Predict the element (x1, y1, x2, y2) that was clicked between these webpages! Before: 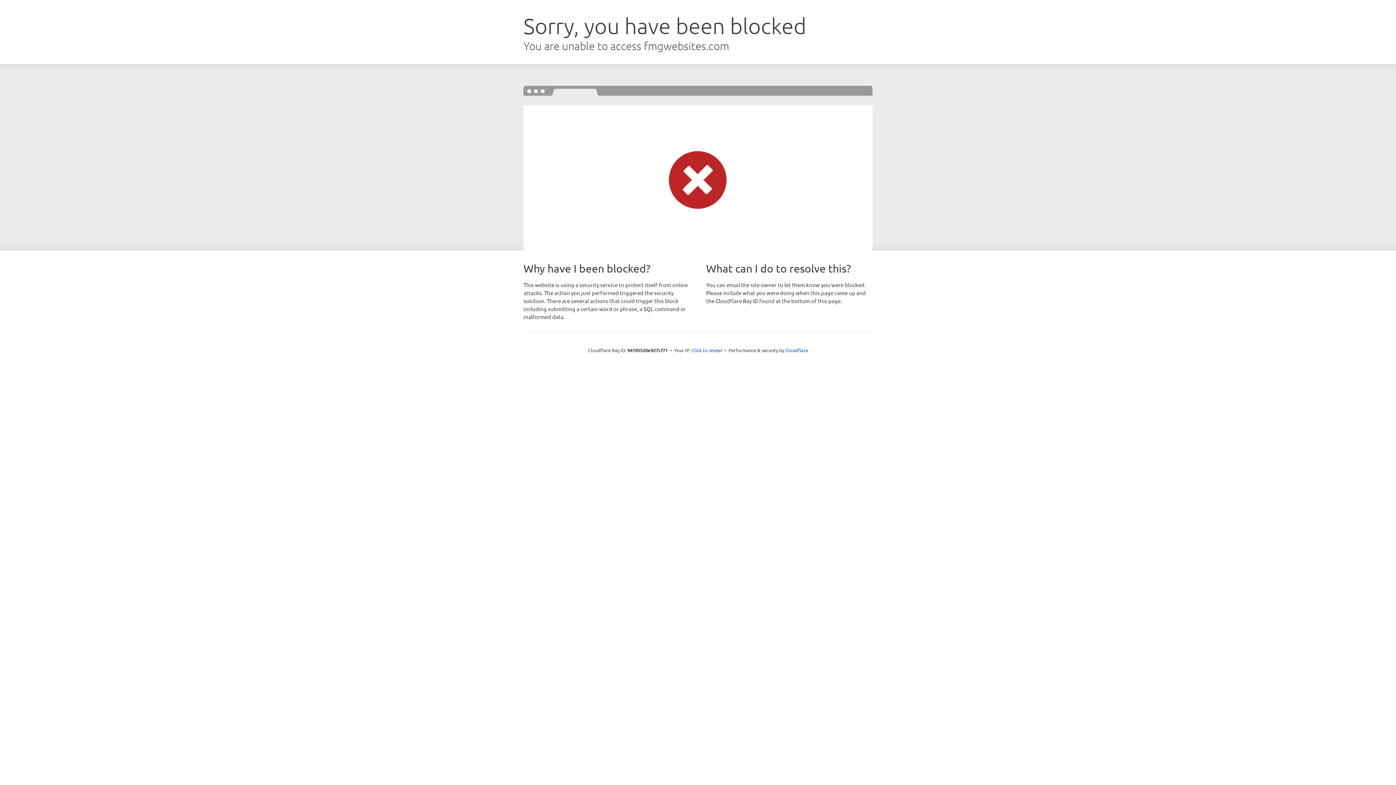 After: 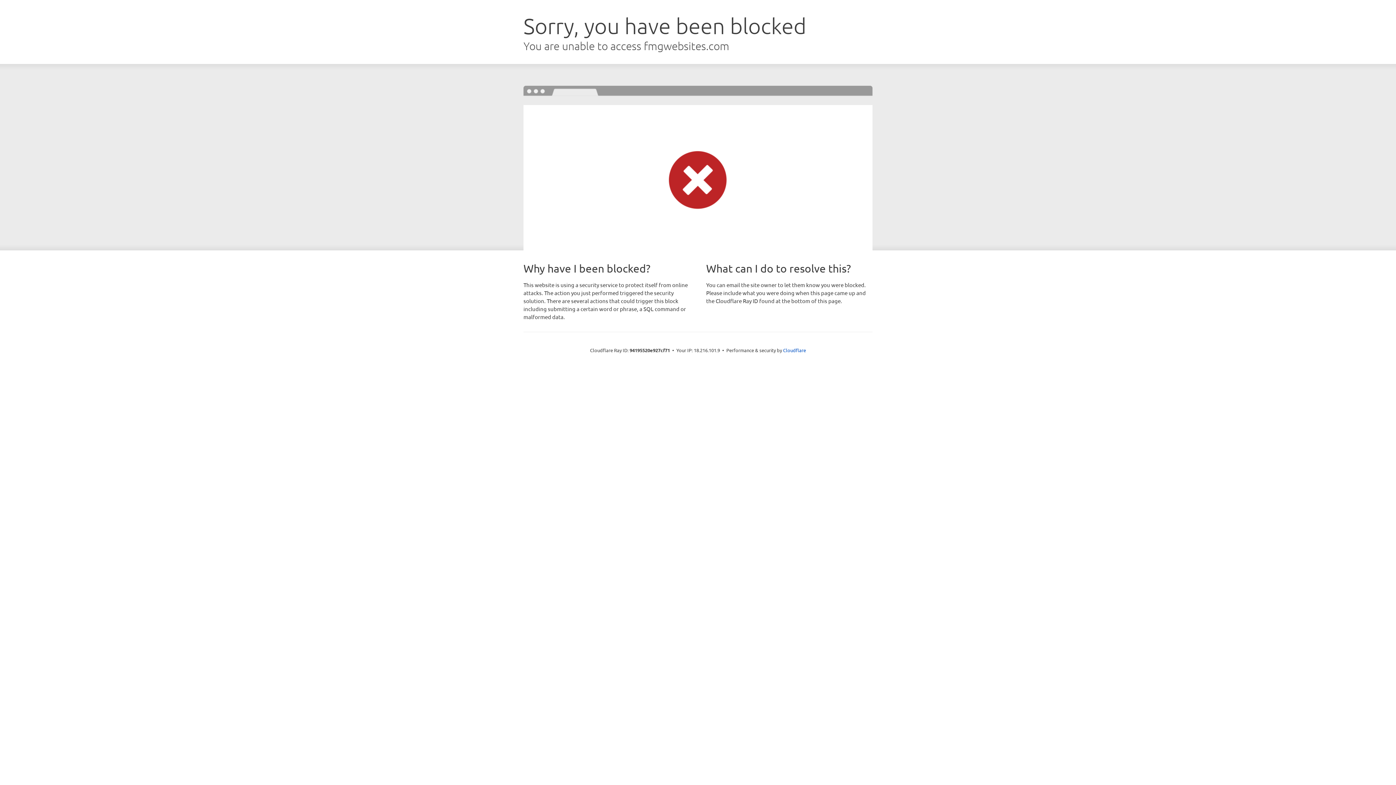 Action: label: Click to reveal bbox: (691, 346, 722, 353)